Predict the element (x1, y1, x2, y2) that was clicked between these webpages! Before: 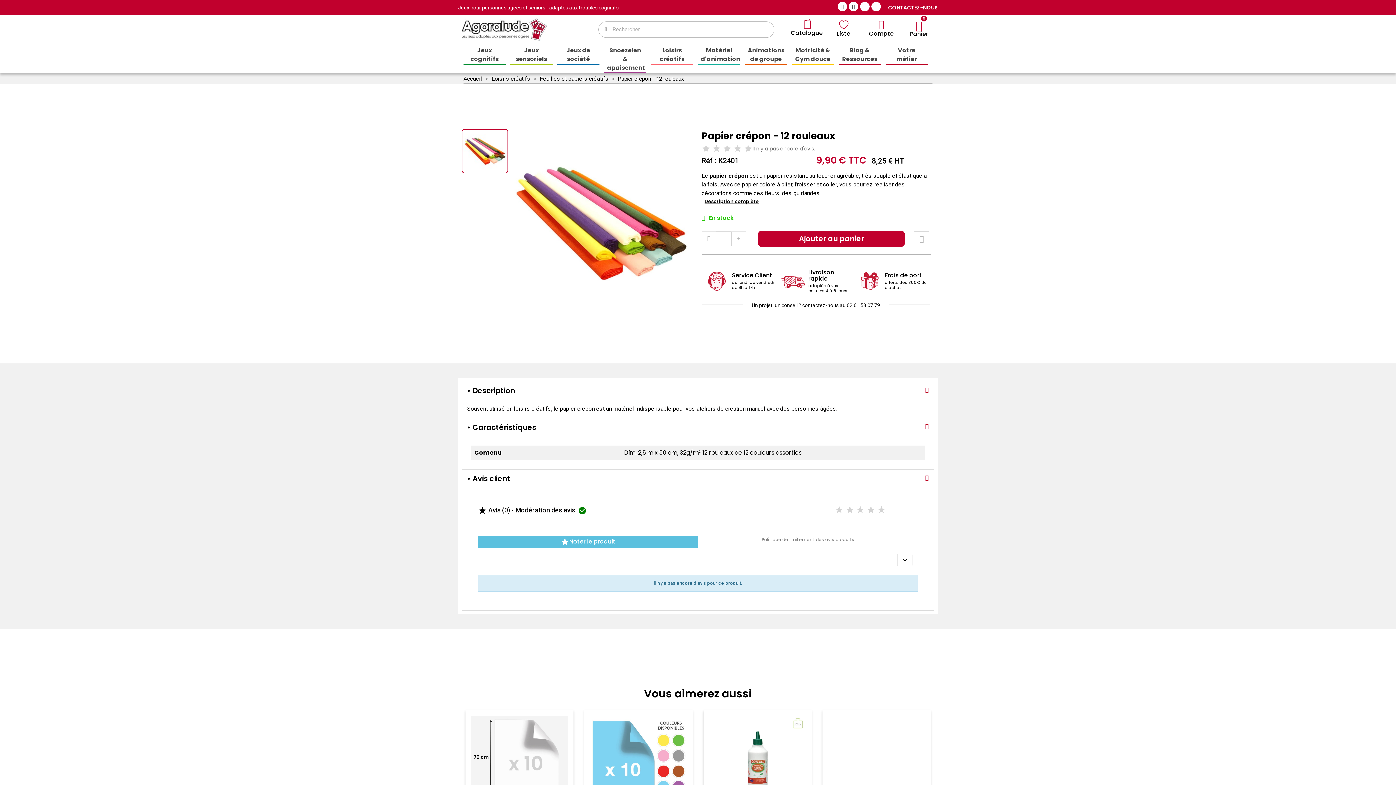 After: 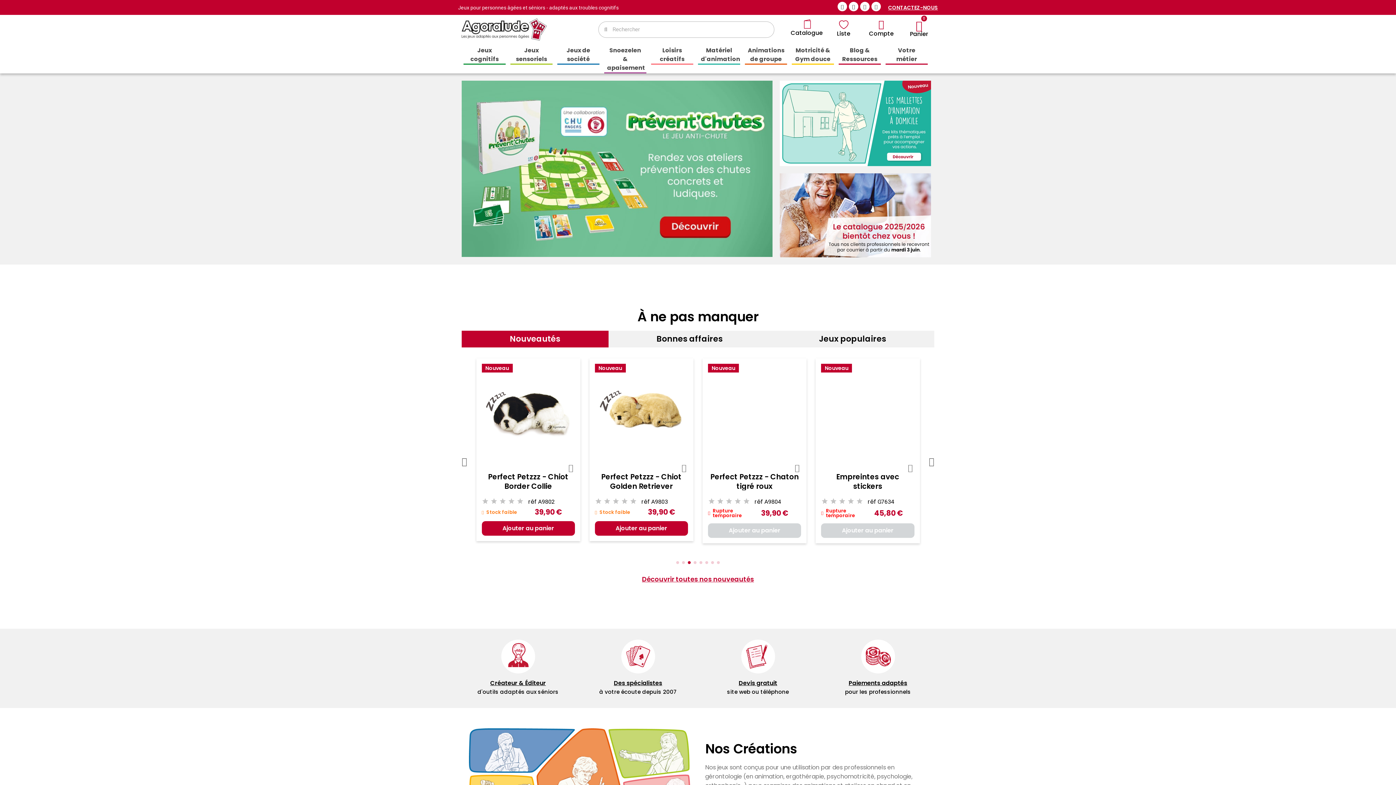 Action: bbox: (463, 75, 482, 82) label: Accueil